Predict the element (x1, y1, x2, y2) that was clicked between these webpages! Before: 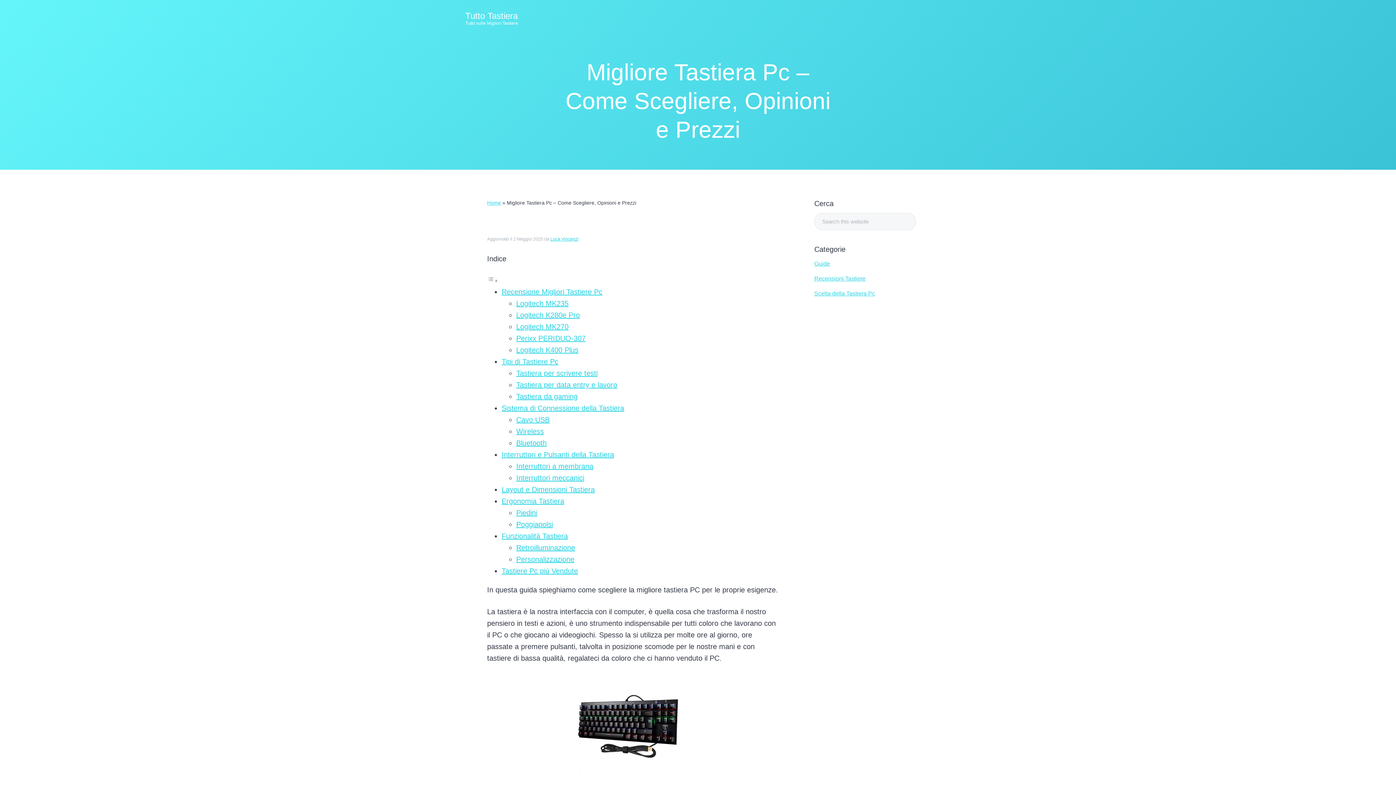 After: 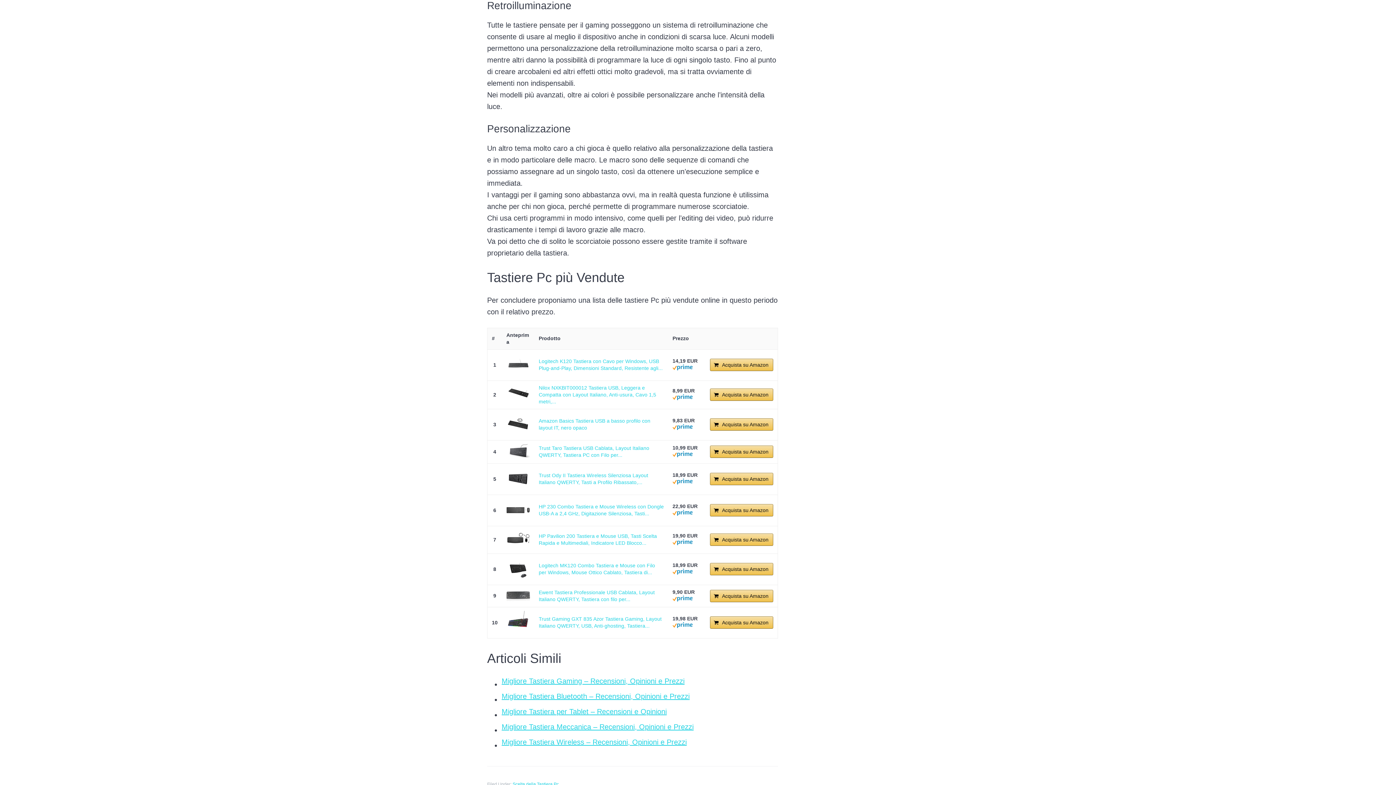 Action: bbox: (516, 544, 575, 552) label: Retroilluminazione